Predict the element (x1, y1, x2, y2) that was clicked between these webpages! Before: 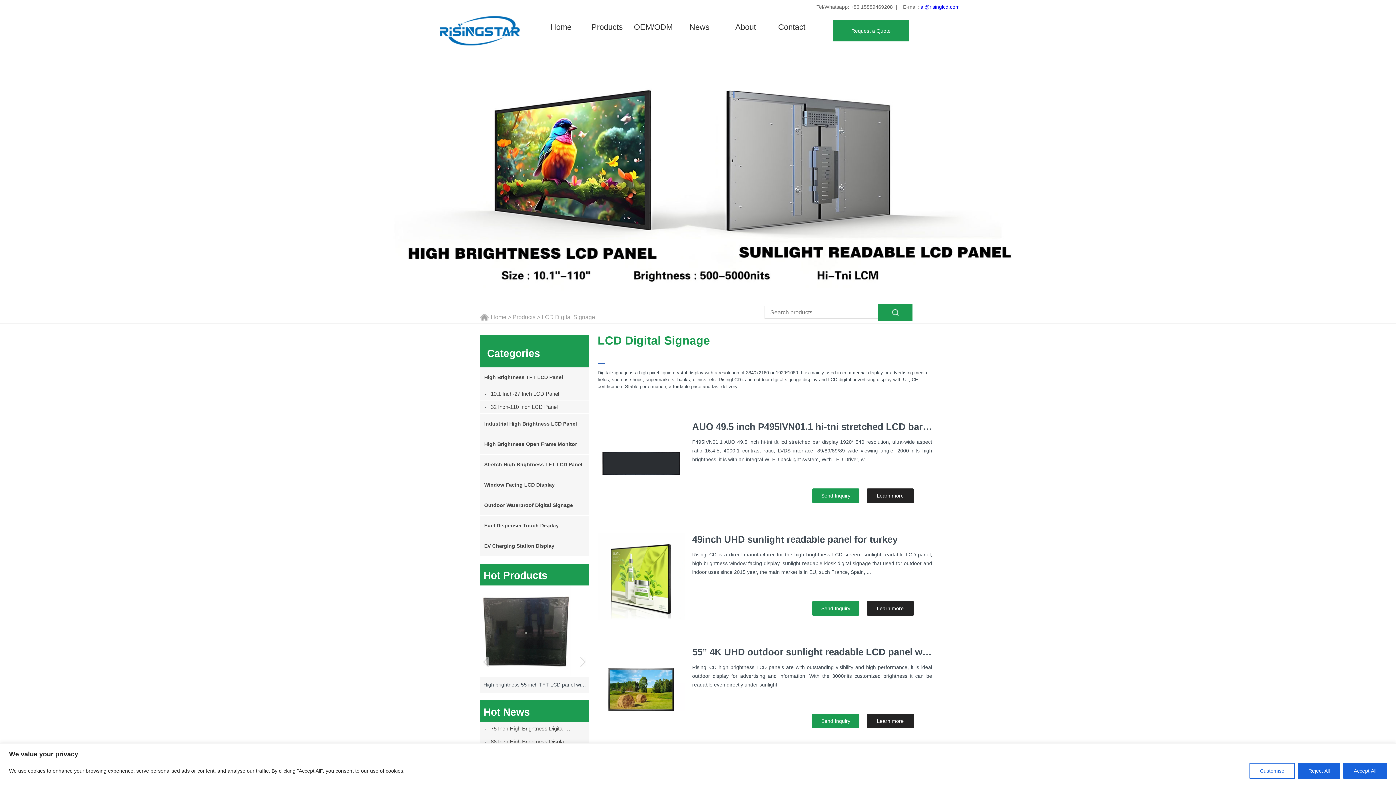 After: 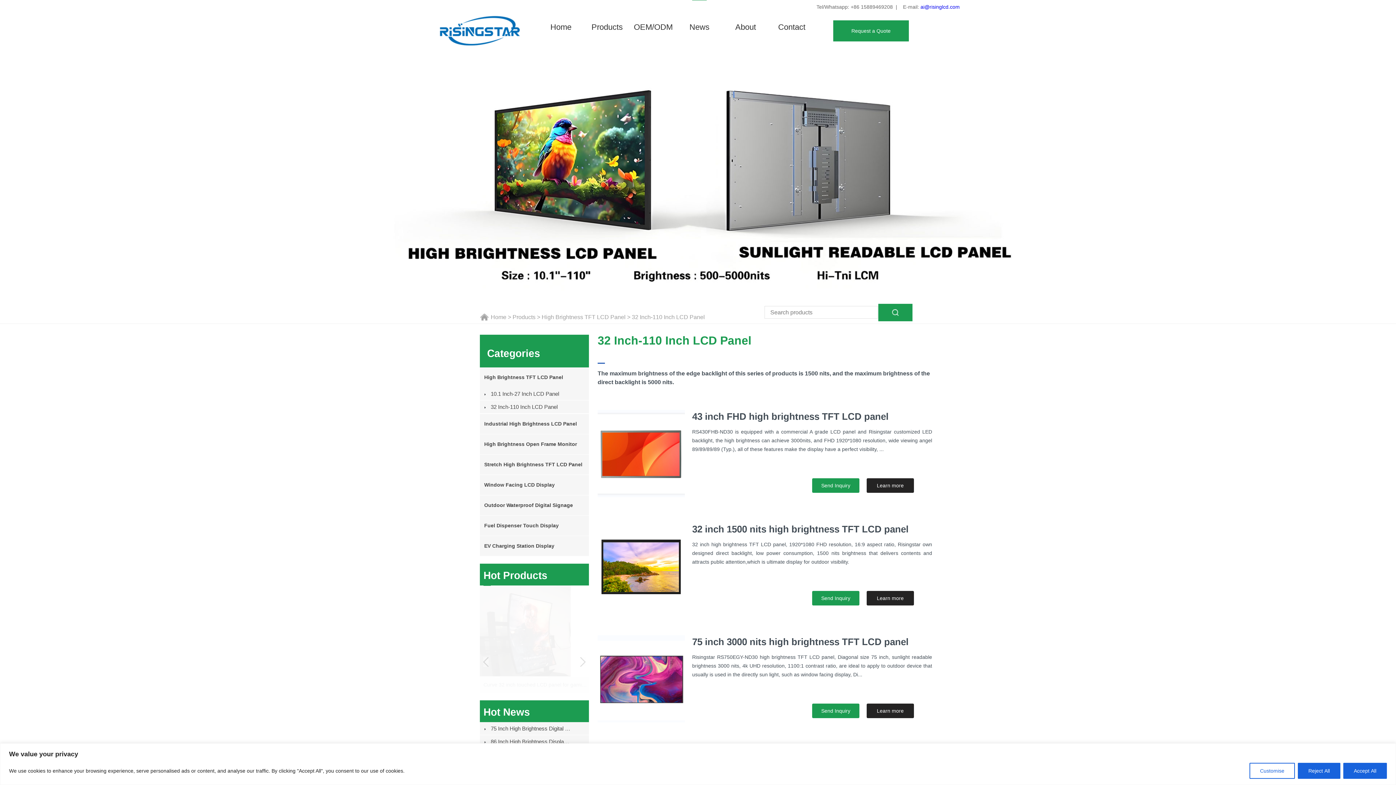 Action: label: 32 Inch-110 Inch LCD Panel bbox: (480, 400, 589, 413)